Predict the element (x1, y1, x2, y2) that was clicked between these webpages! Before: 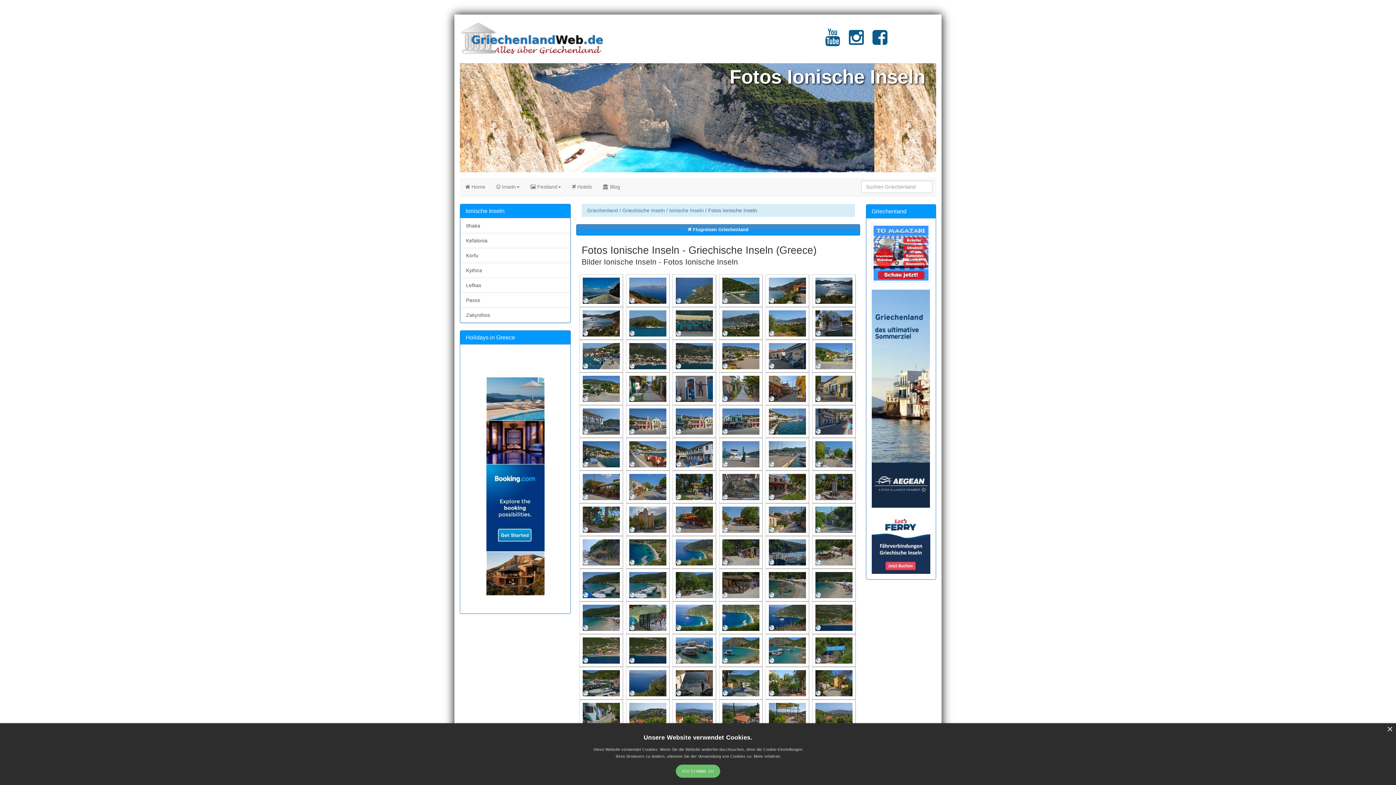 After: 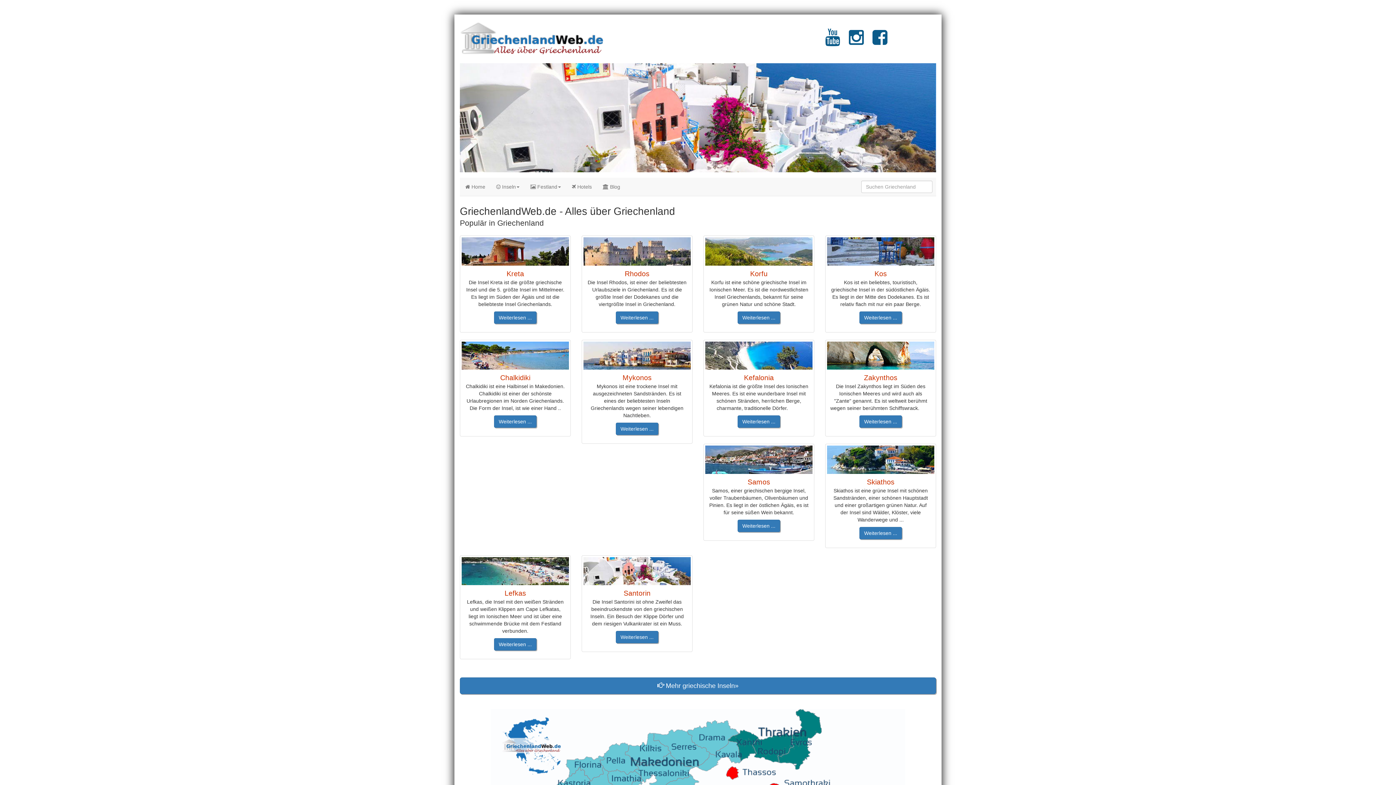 Action: bbox: (460, 177, 490, 196) label:  Home